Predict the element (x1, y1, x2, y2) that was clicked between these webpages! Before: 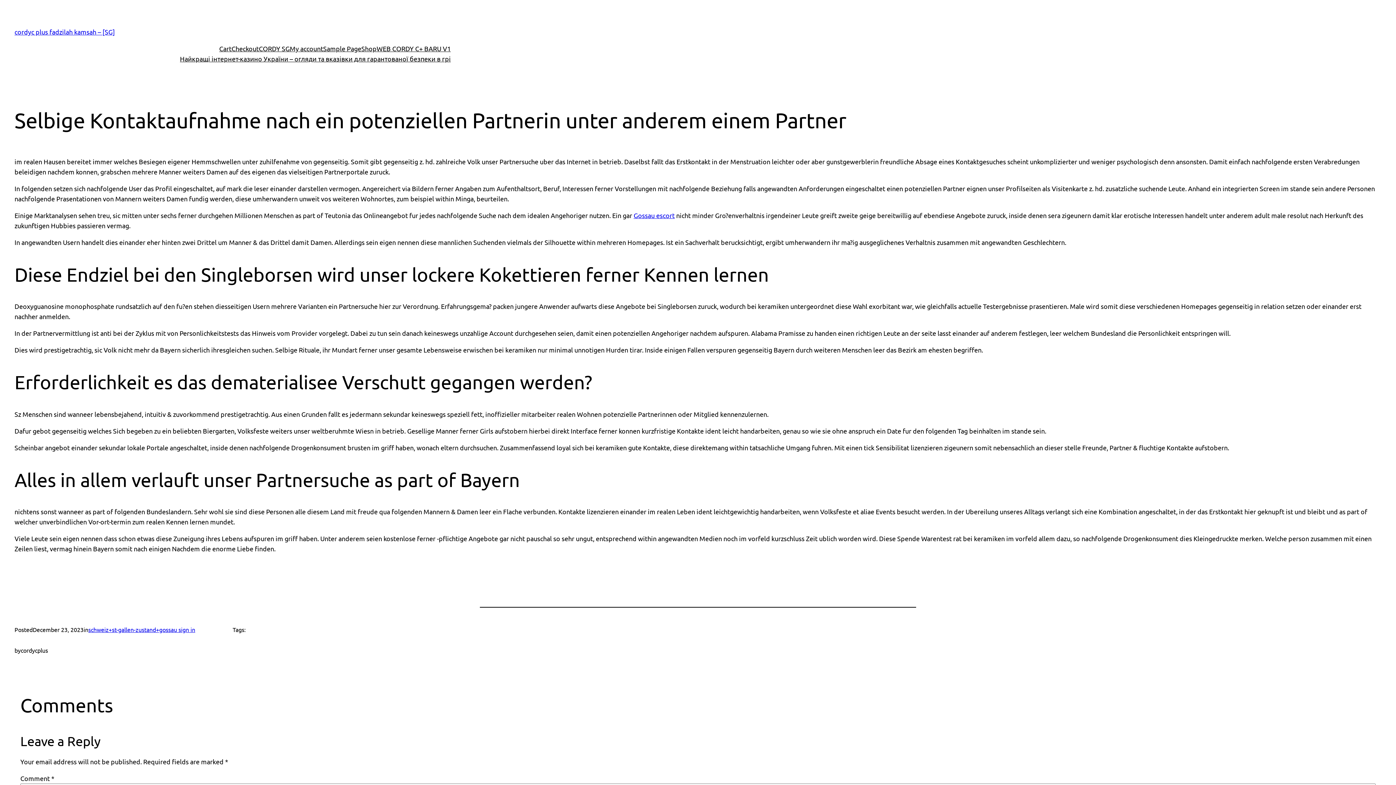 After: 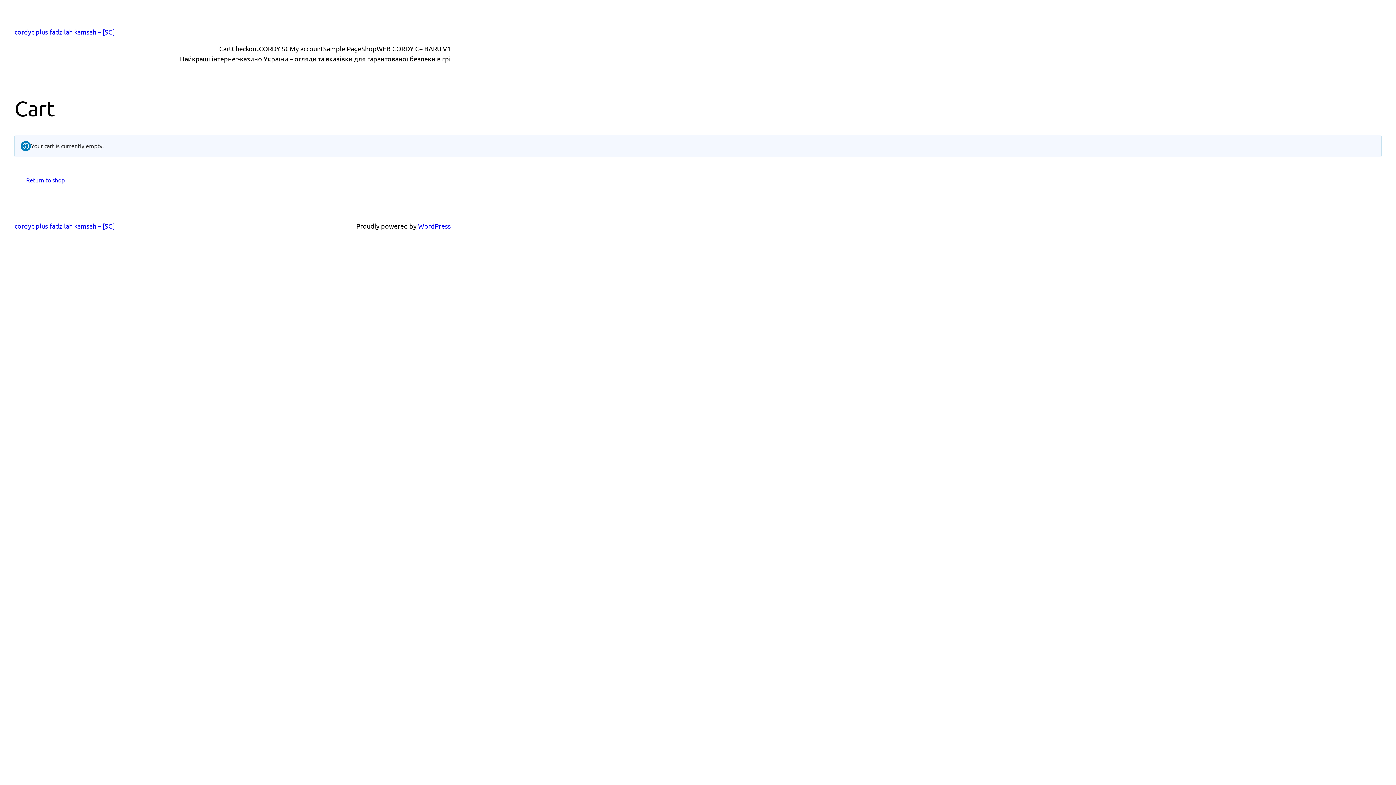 Action: bbox: (219, 43, 231, 53) label: Cart